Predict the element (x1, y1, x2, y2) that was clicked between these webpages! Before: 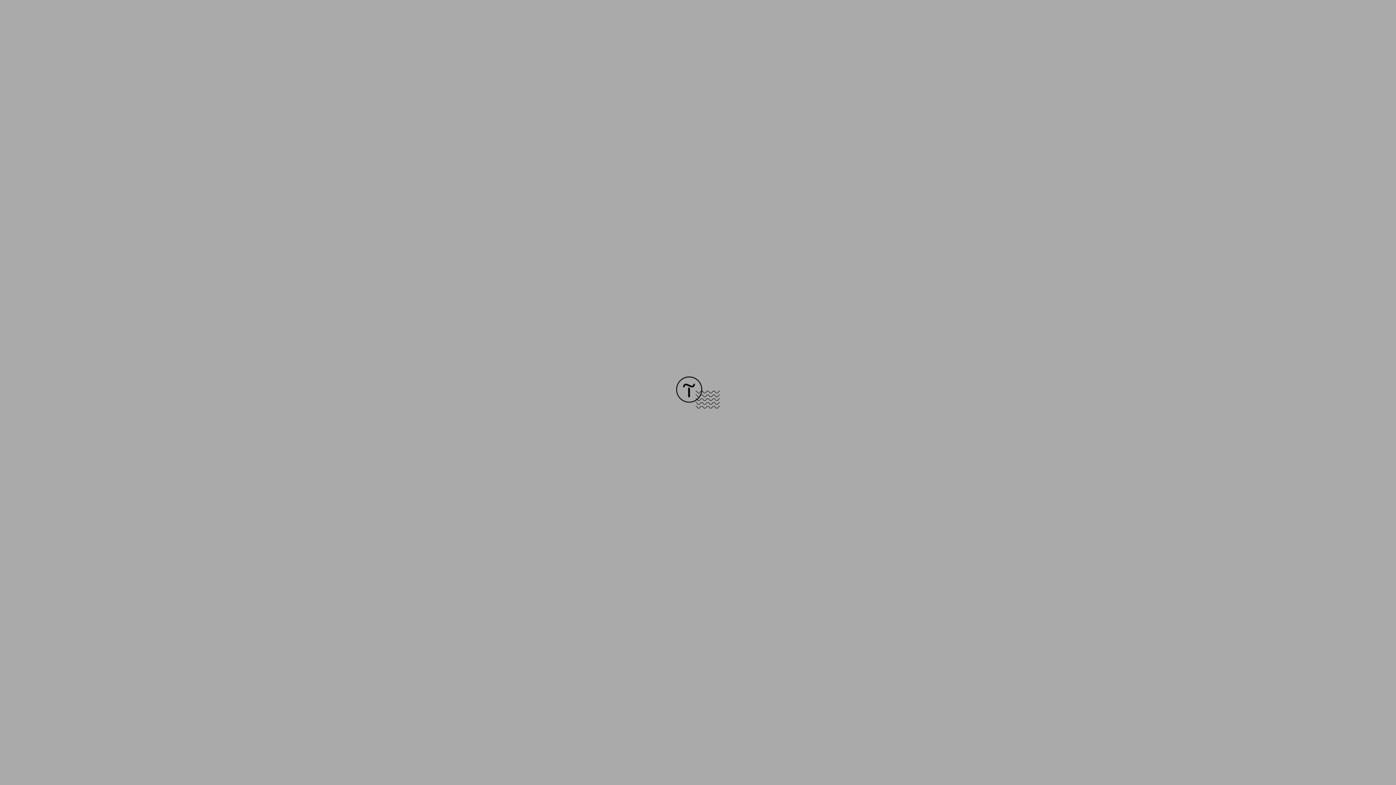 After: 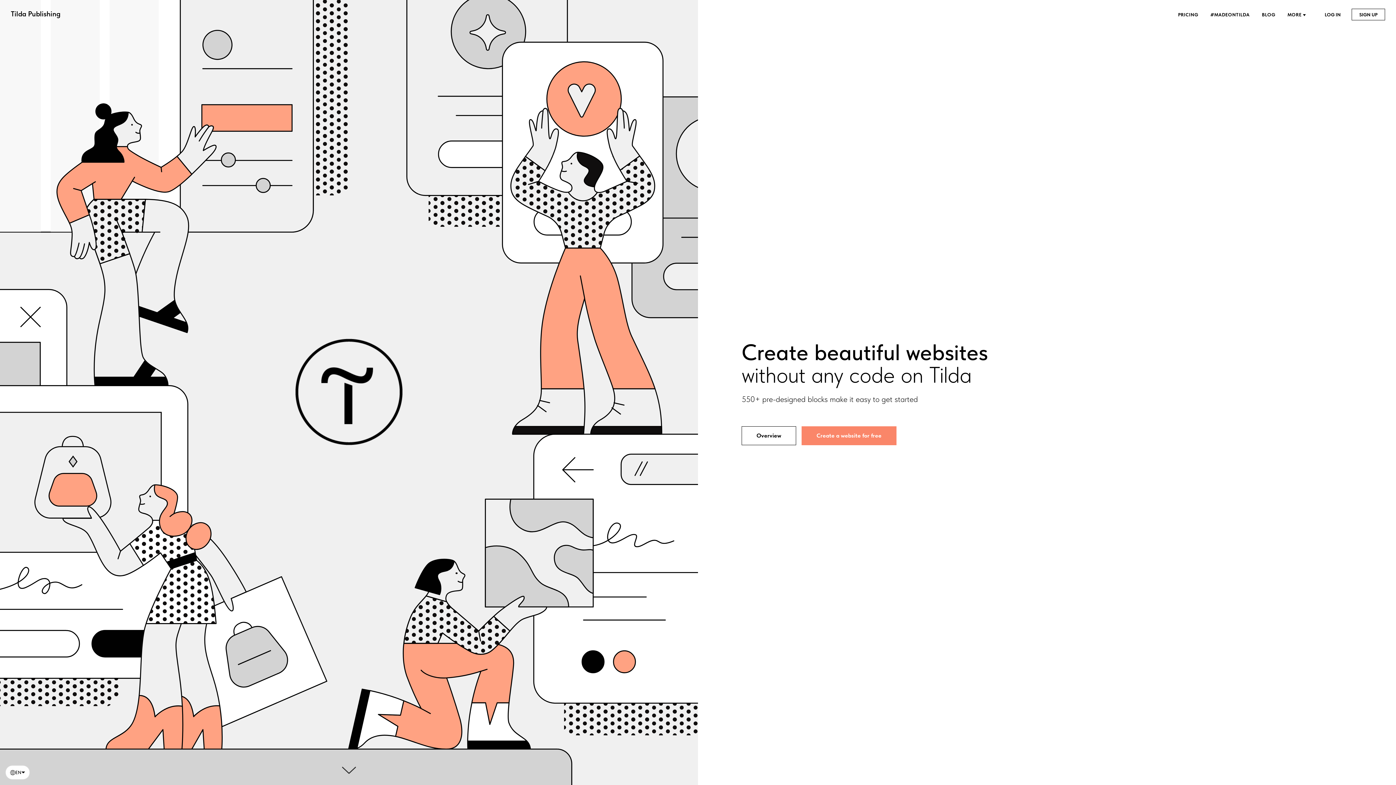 Action: bbox: (676, 403, 720, 409)